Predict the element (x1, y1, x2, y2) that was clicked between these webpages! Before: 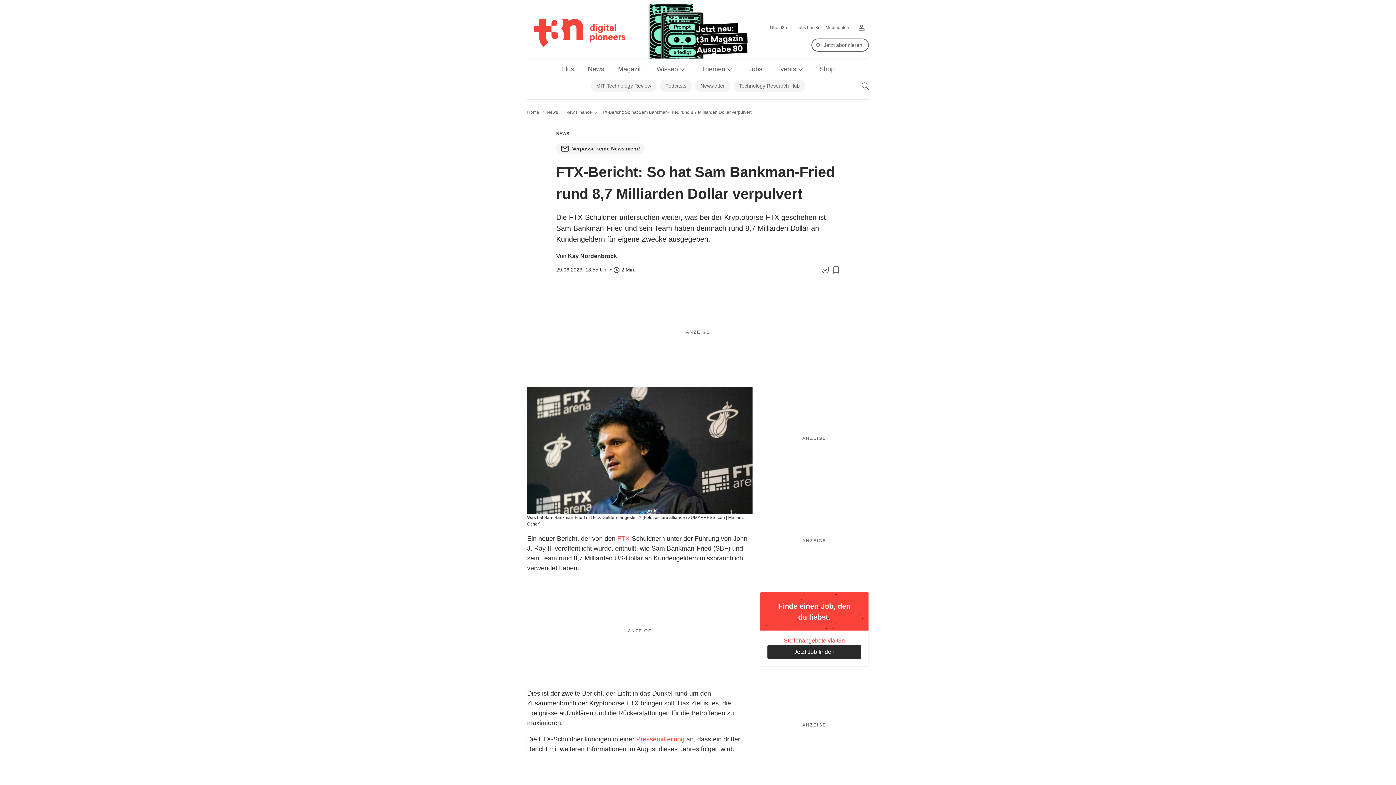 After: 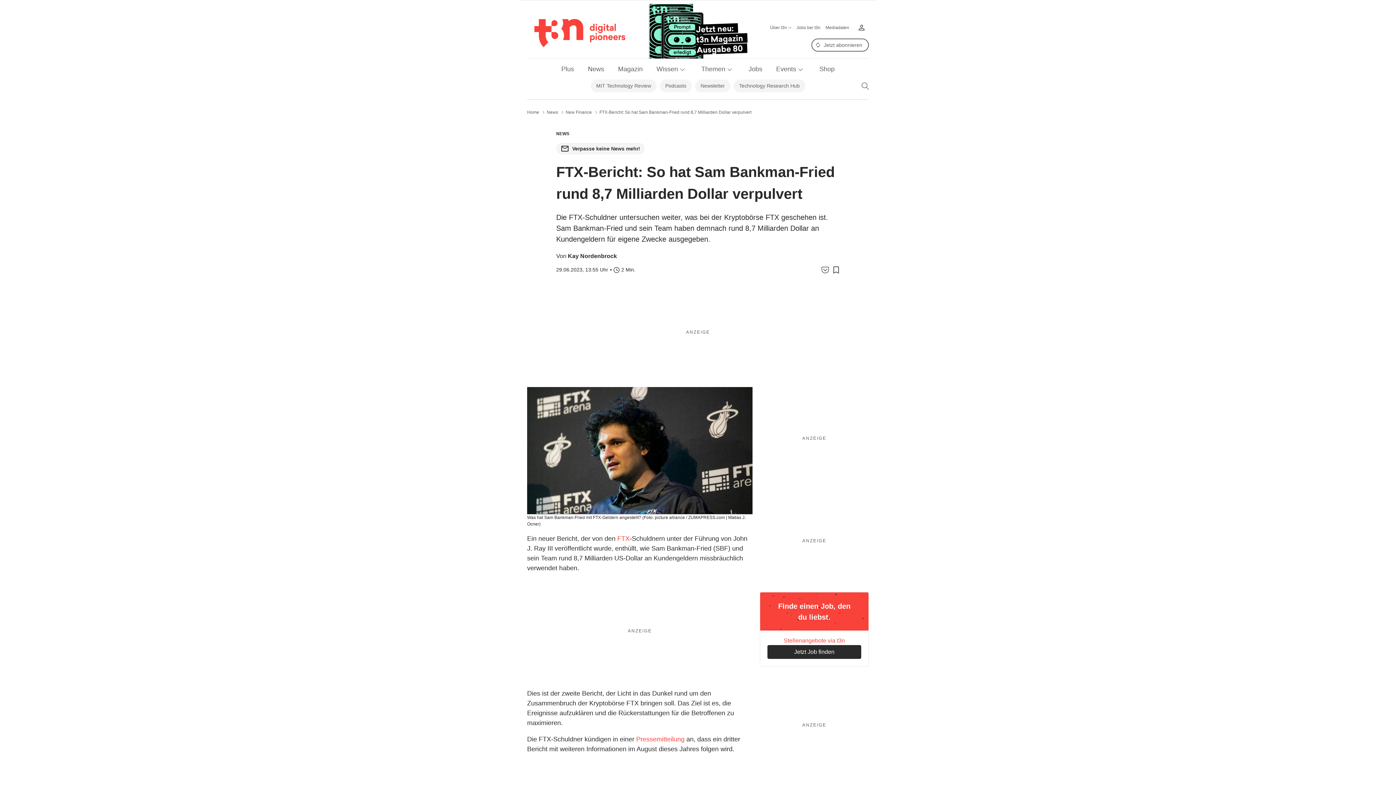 Action: bbox: (821, 266, 829, 273)